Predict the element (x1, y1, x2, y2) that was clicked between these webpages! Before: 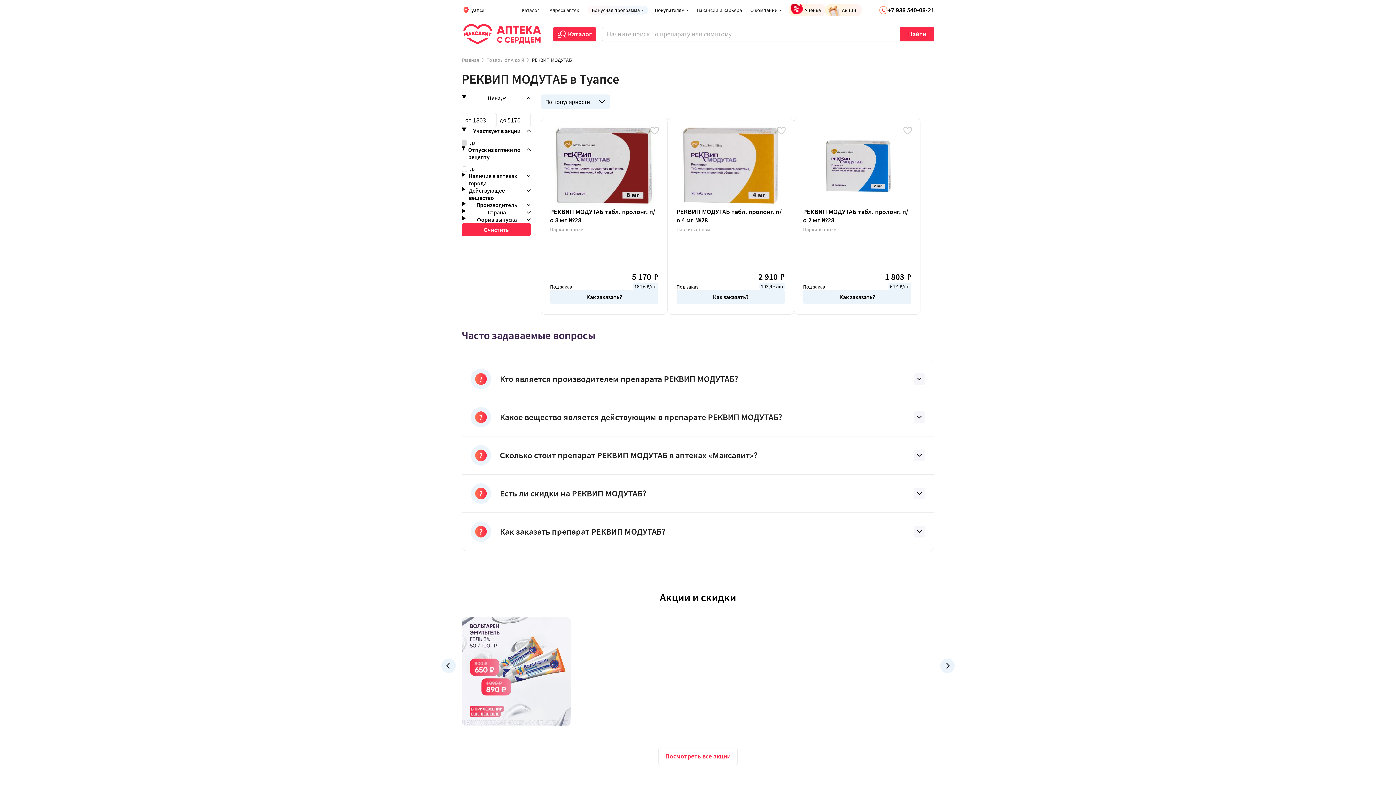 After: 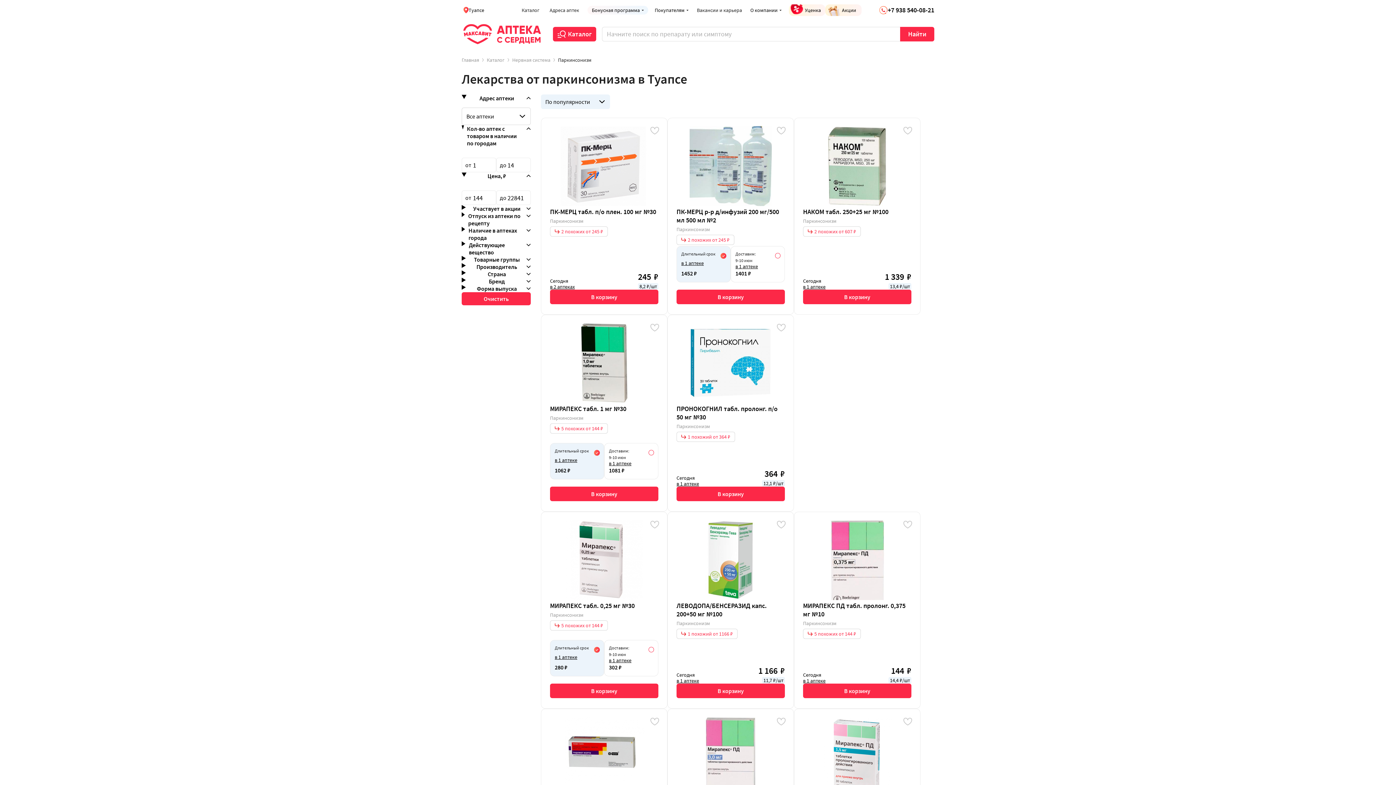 Action: bbox: (676, 226, 785, 232) label: Паркинсонизм